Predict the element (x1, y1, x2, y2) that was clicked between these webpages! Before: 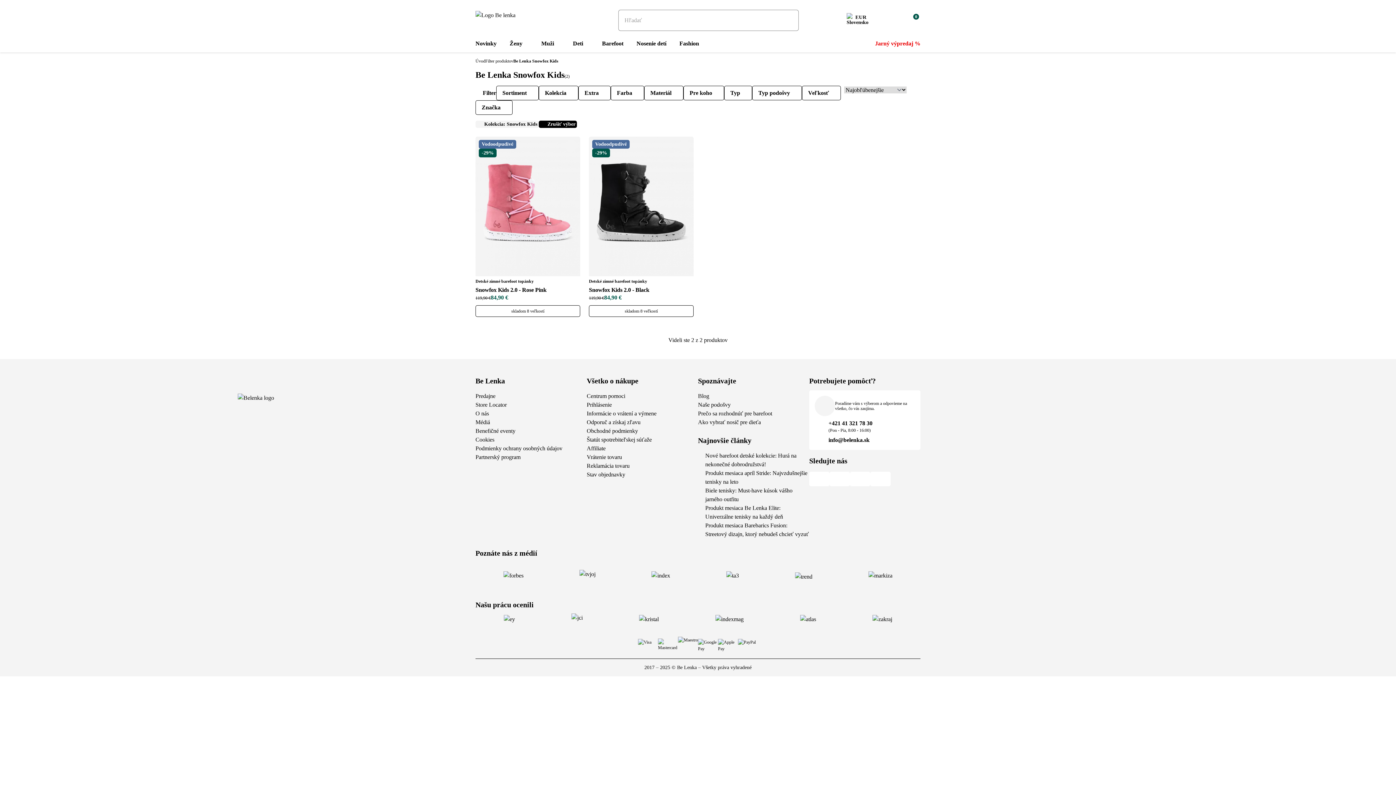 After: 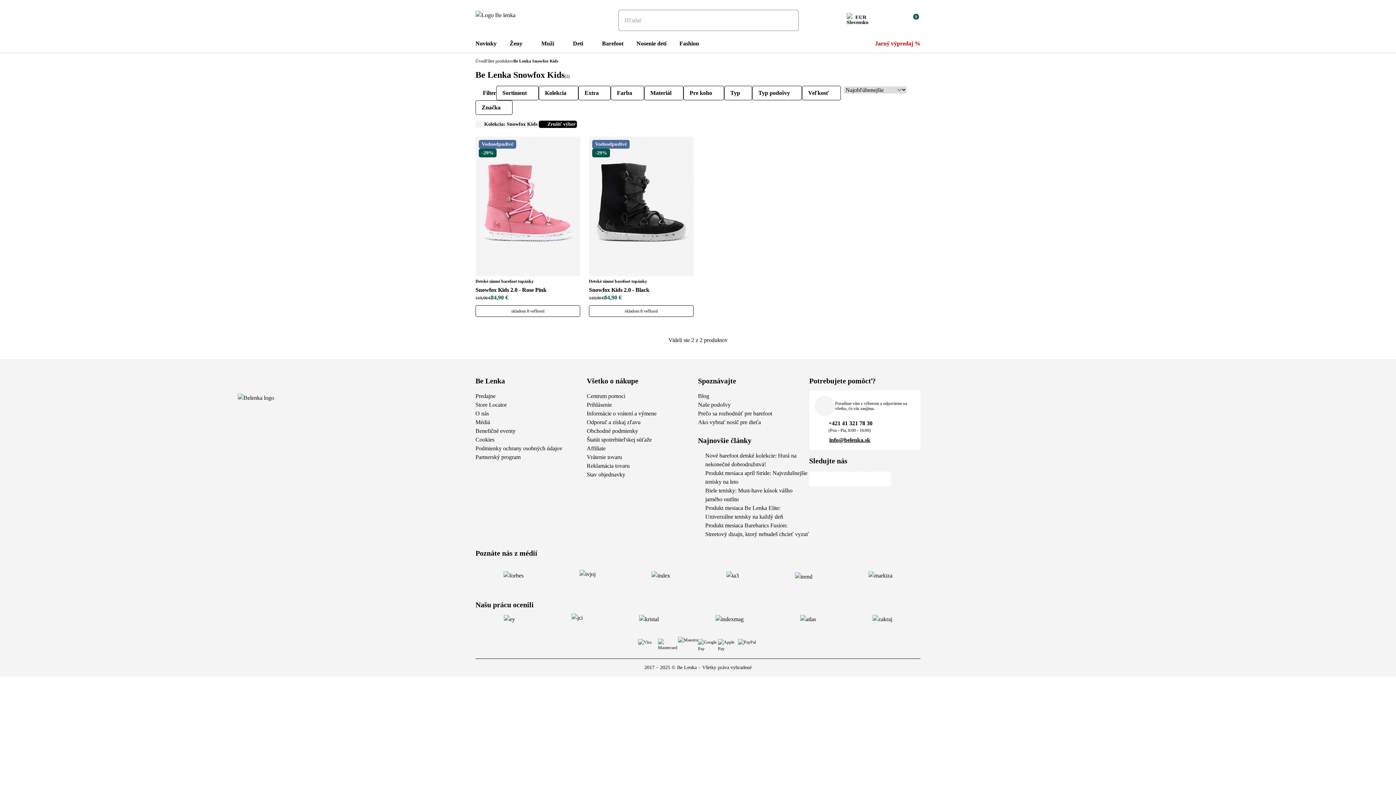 Action: label: info@belenka.sk bbox: (828, 437, 869, 443)